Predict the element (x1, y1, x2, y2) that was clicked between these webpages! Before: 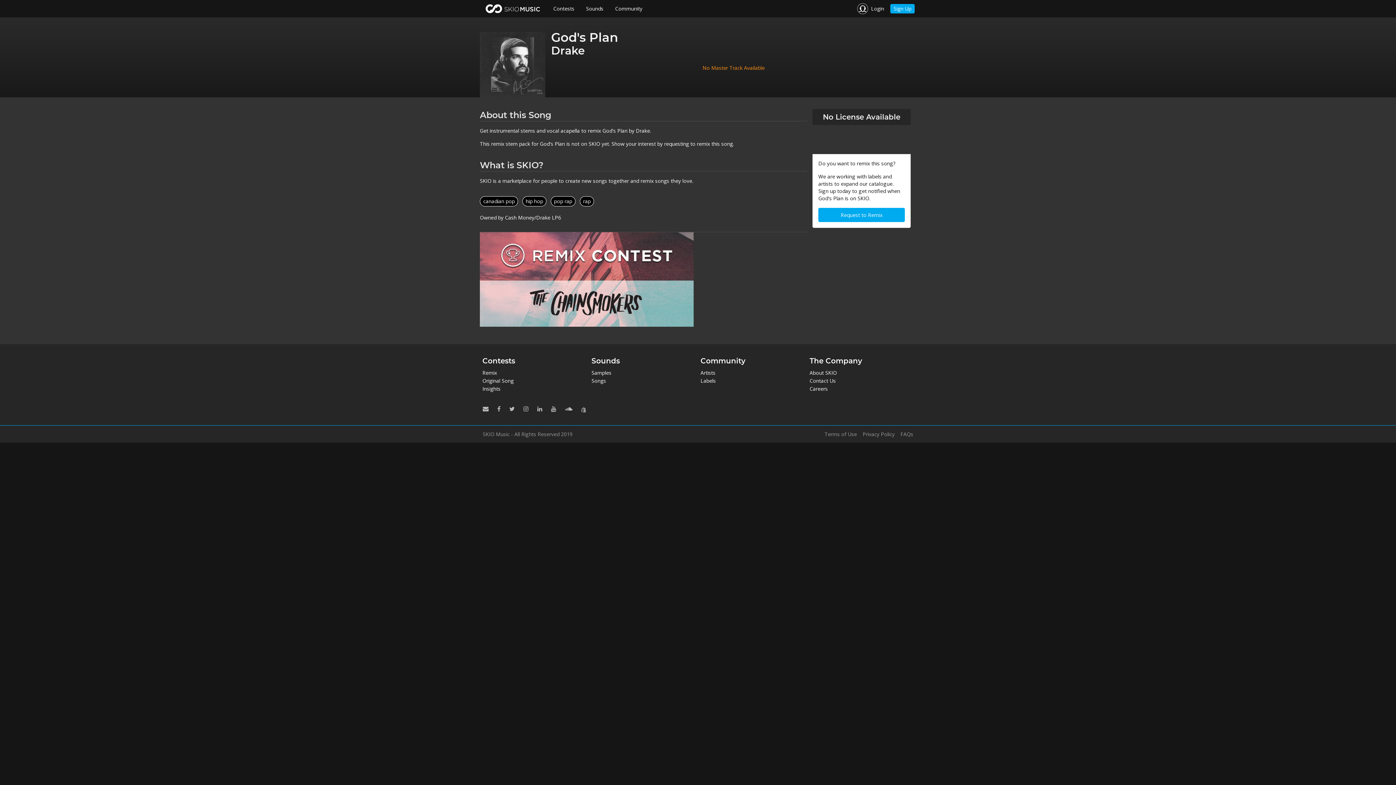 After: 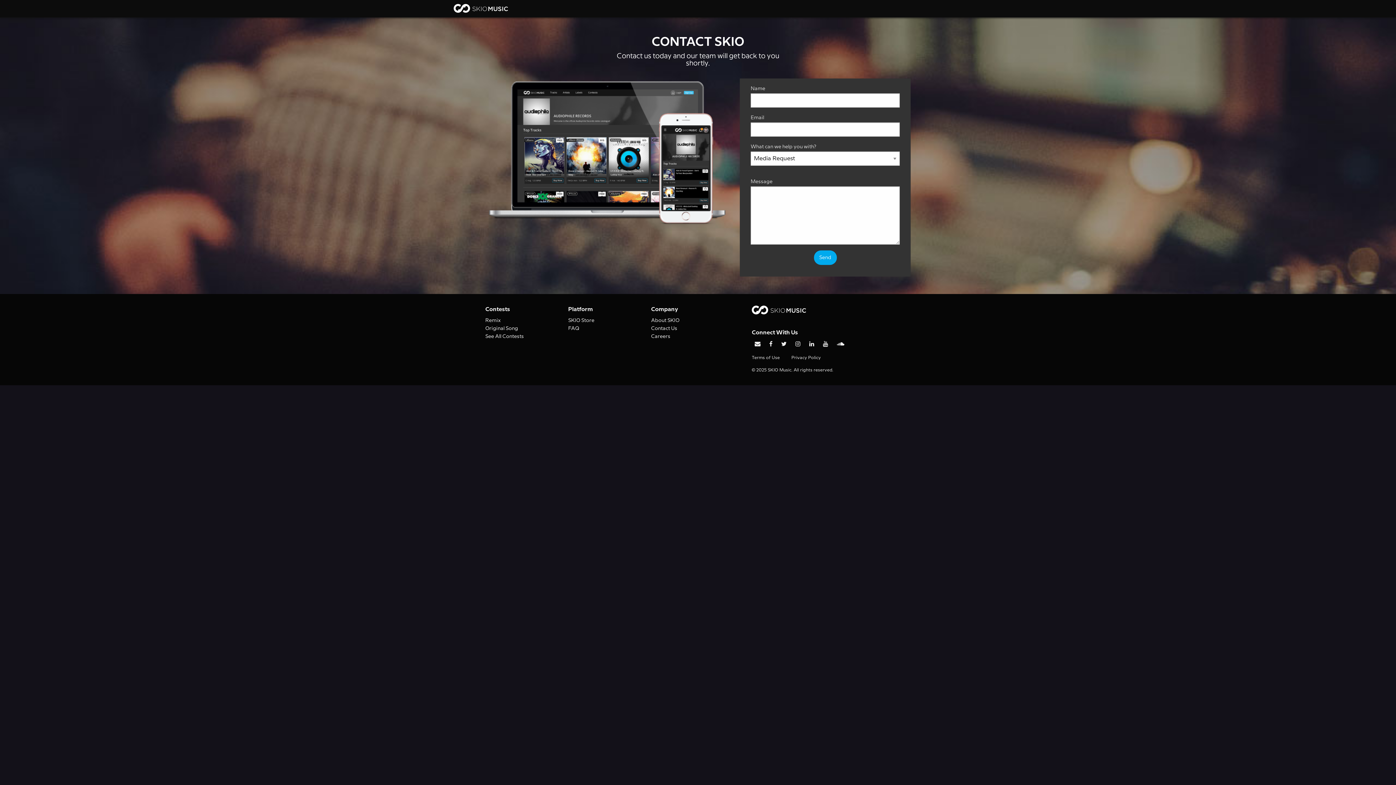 Action: label: Contact Us bbox: (809, 377, 908, 385)